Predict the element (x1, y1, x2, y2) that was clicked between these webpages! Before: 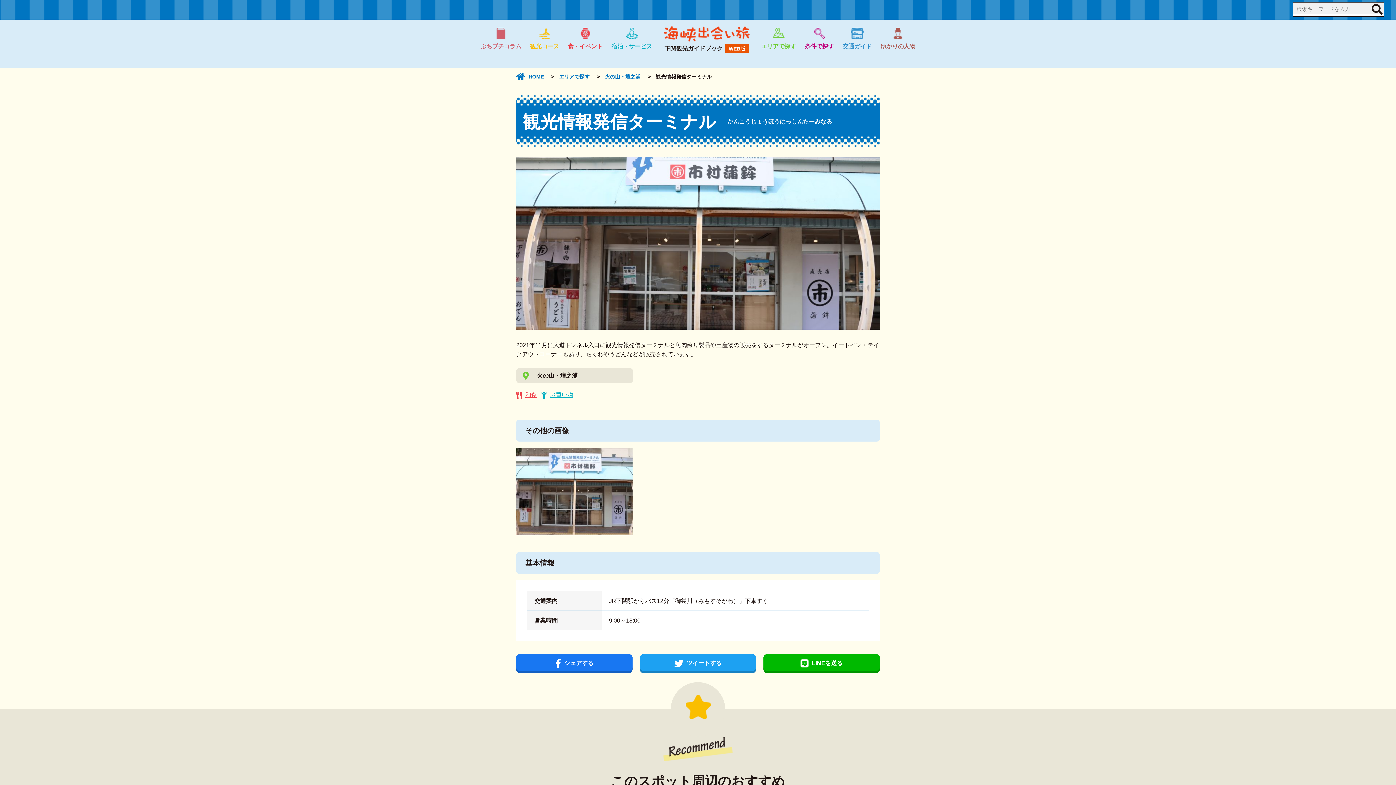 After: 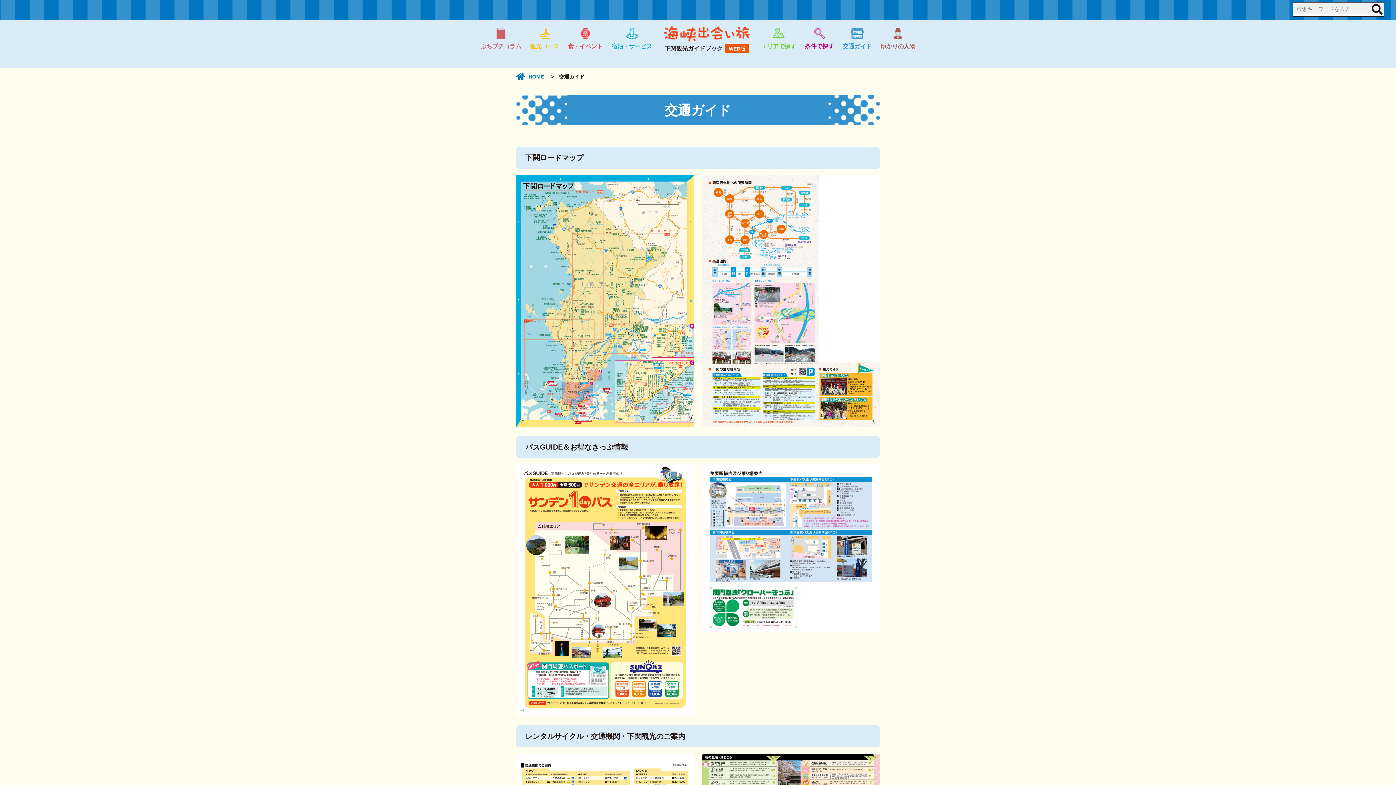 Action: bbox: (842, 28, 872, 50) label: 交通ガイド